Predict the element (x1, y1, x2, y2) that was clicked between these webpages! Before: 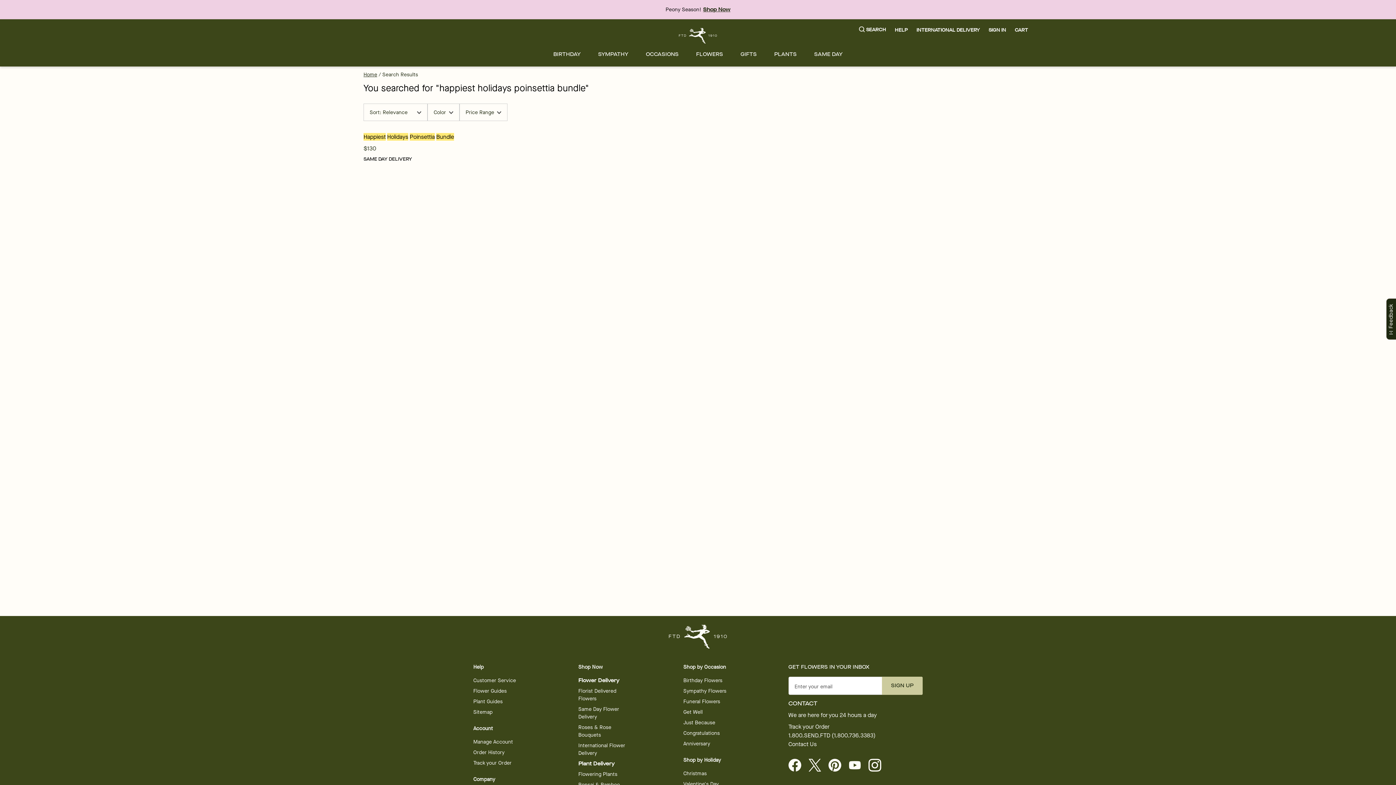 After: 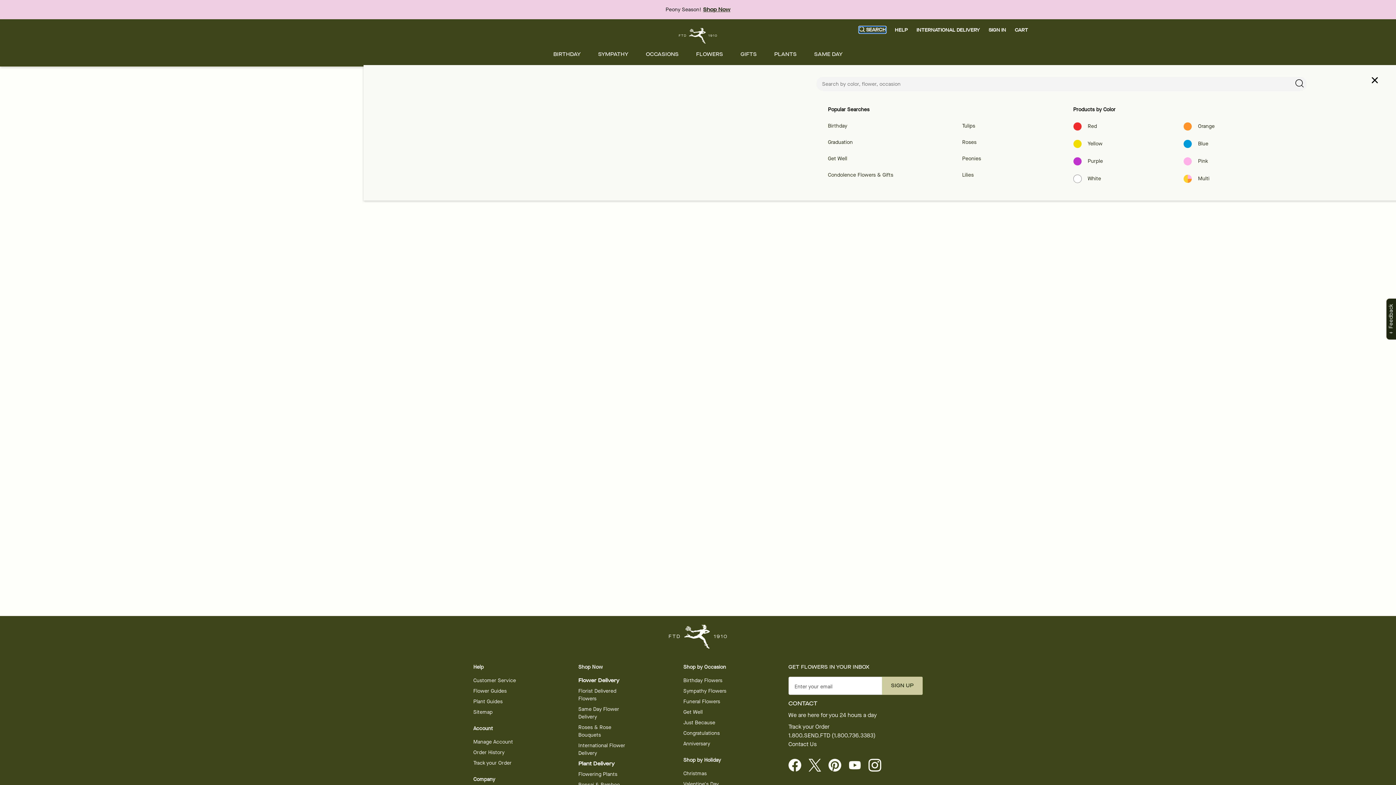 Action: bbox: (859, 26, 886, 33) label: SEARCH